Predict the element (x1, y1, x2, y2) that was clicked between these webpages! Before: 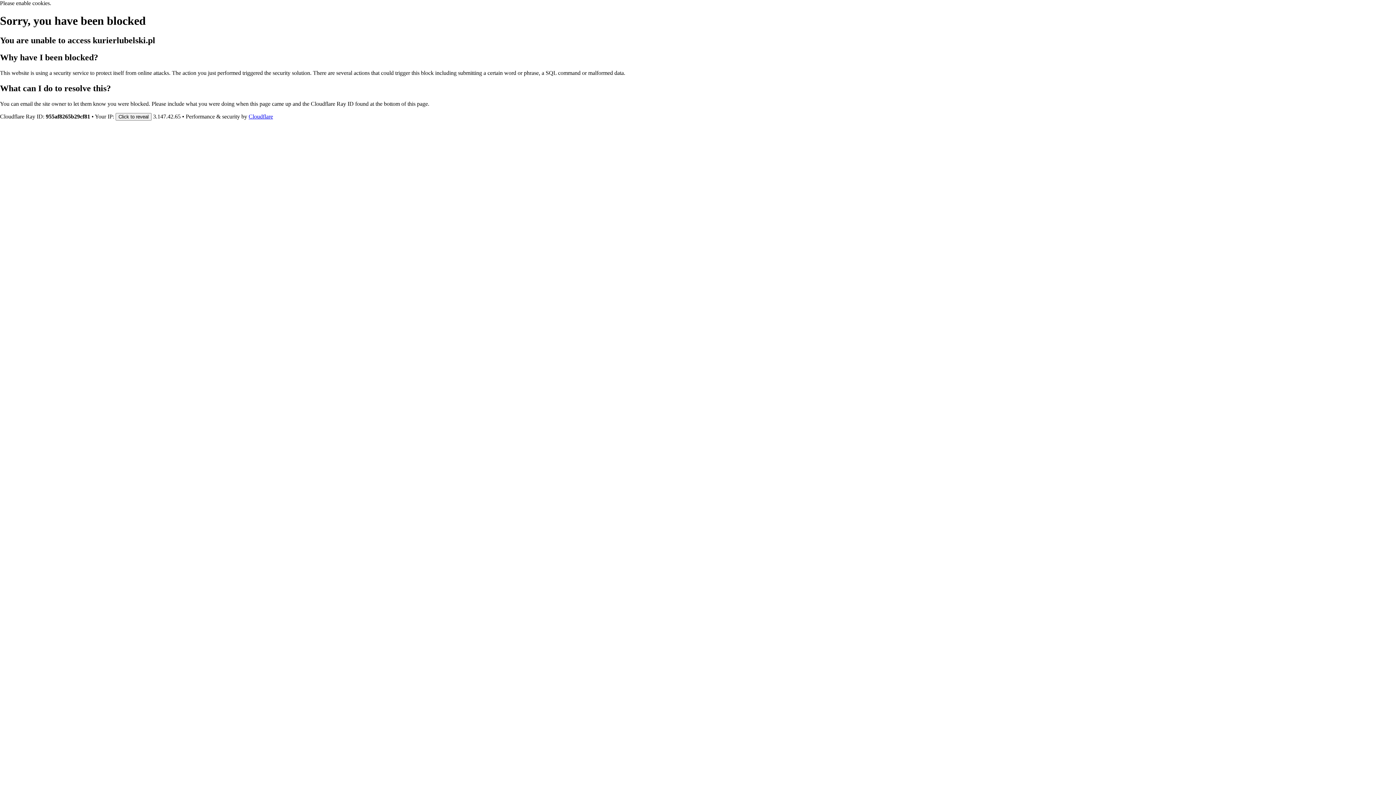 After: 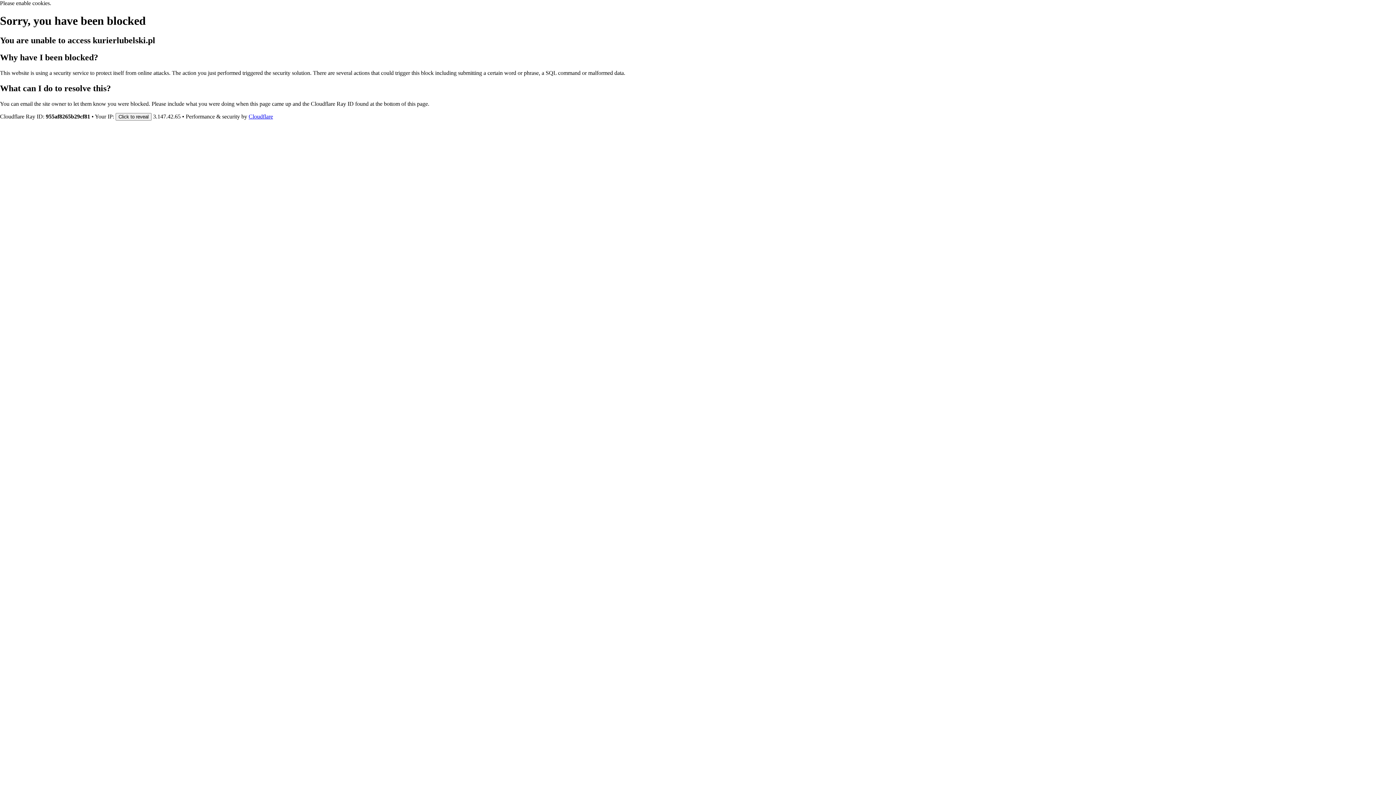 Action: bbox: (248, 113, 273, 119) label: Cloudflare